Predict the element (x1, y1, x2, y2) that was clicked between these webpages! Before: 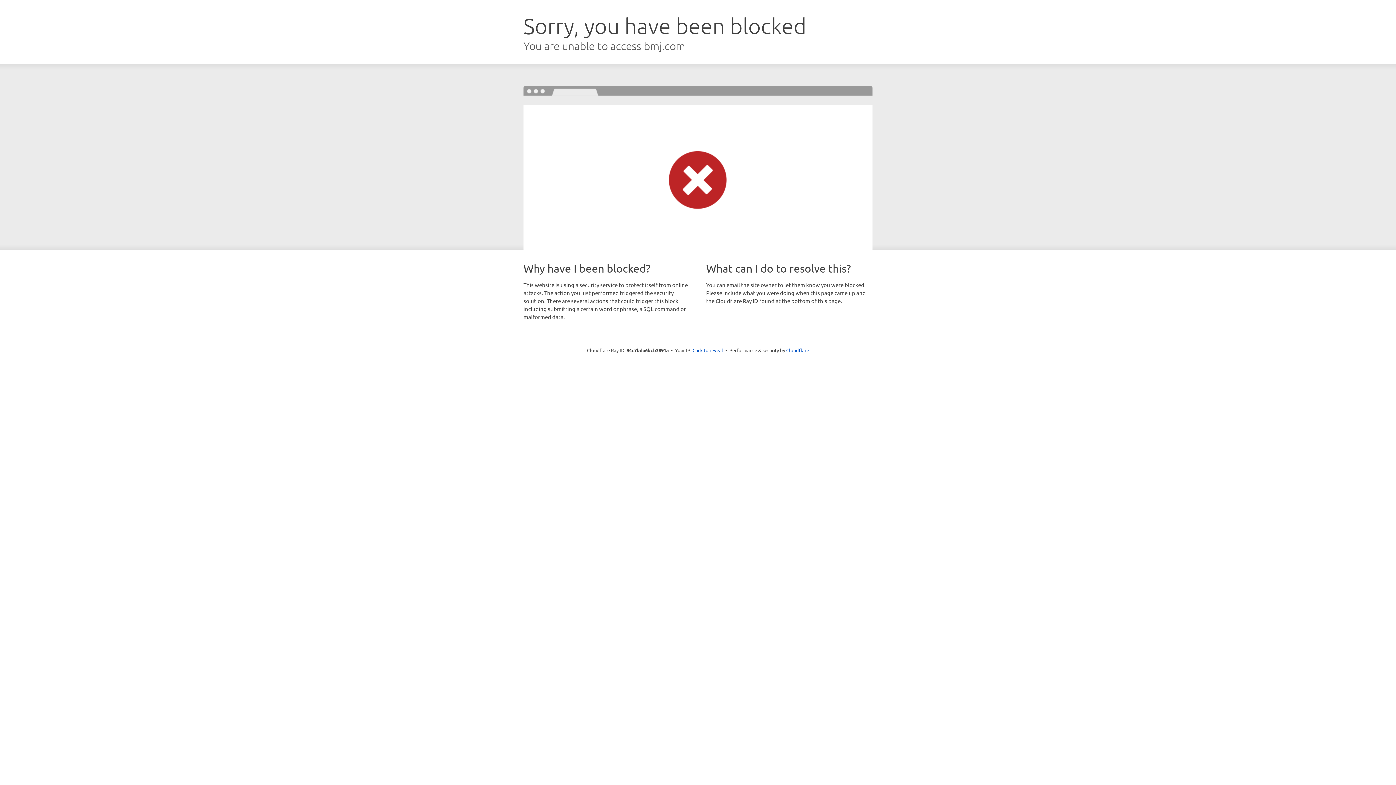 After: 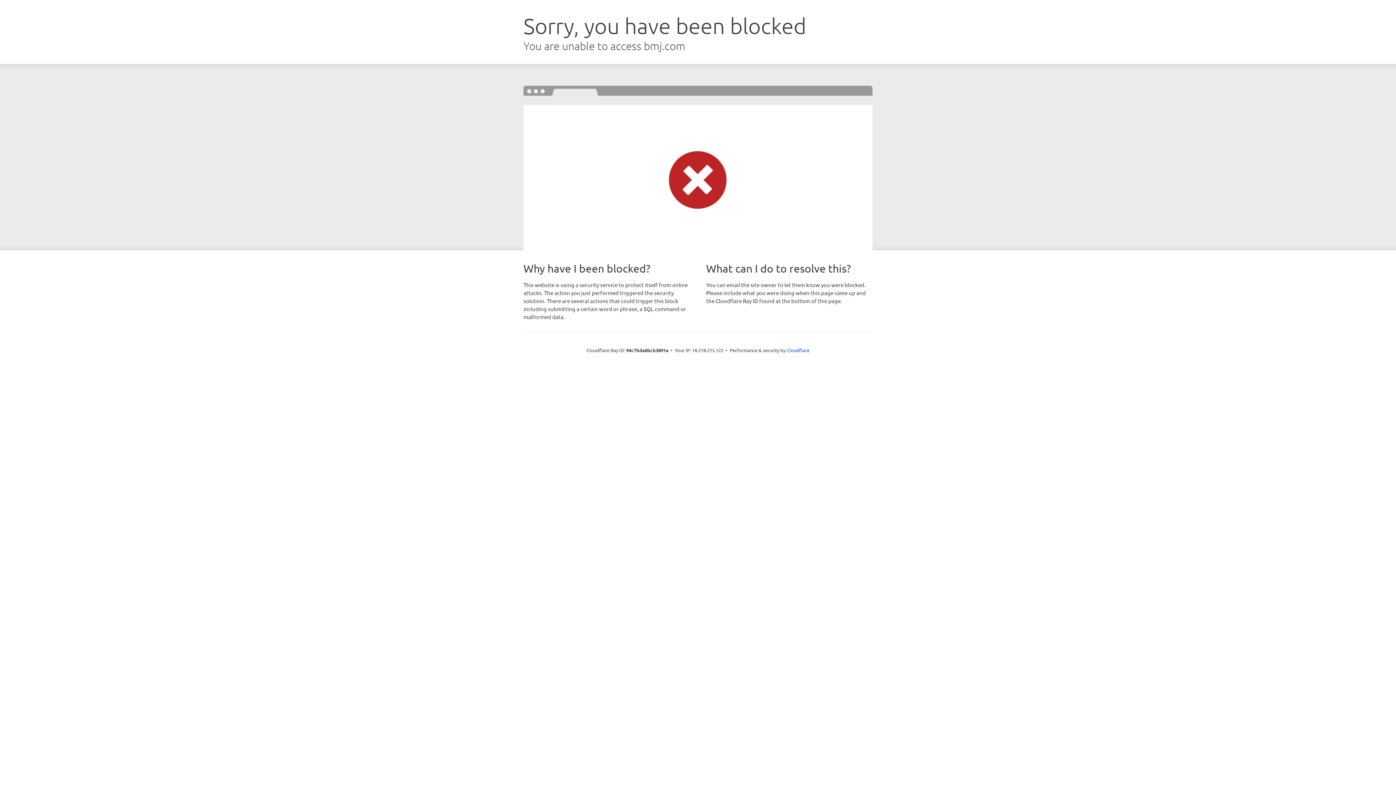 Action: bbox: (692, 346, 723, 353) label: Click to reveal